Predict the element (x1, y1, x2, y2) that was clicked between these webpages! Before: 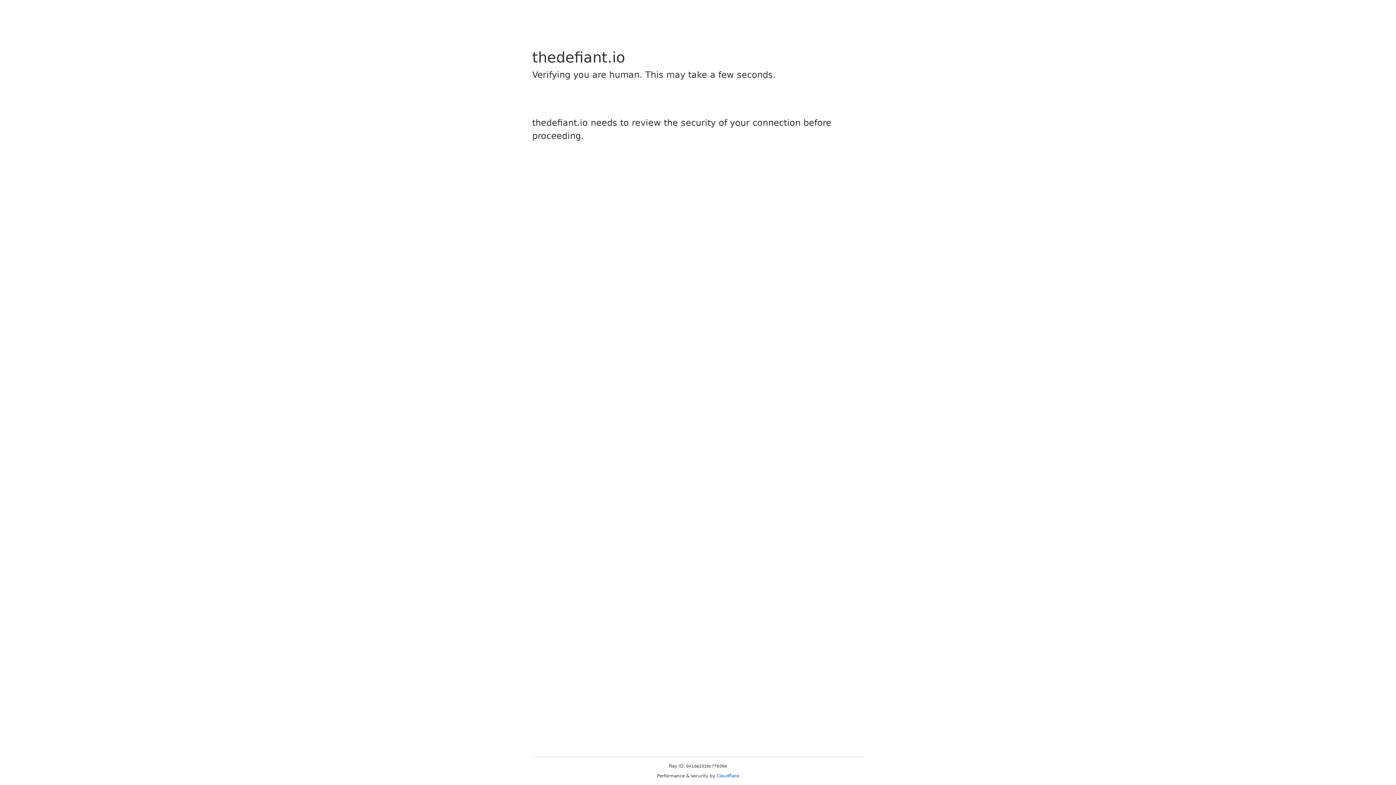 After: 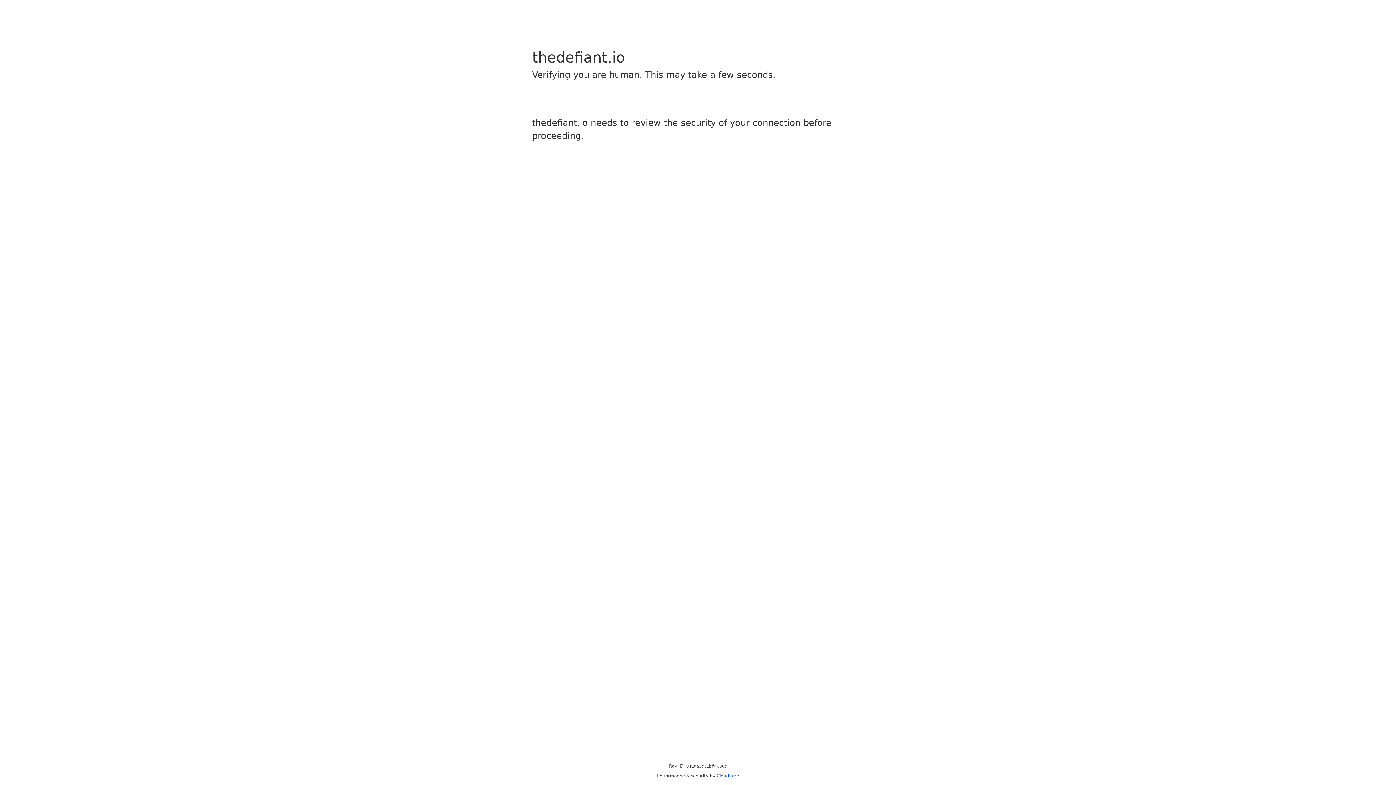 Action: label: Cloudflare bbox: (716, 773, 739, 778)